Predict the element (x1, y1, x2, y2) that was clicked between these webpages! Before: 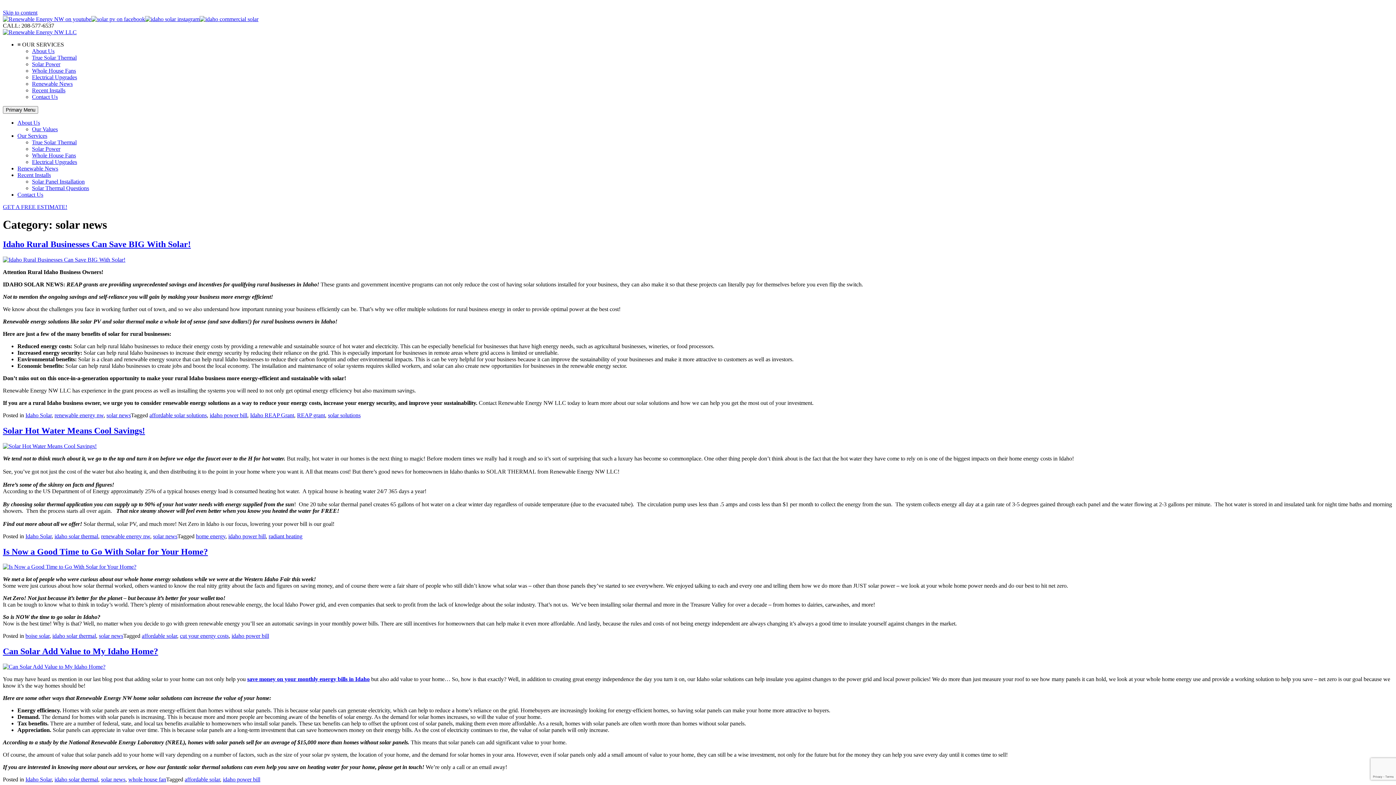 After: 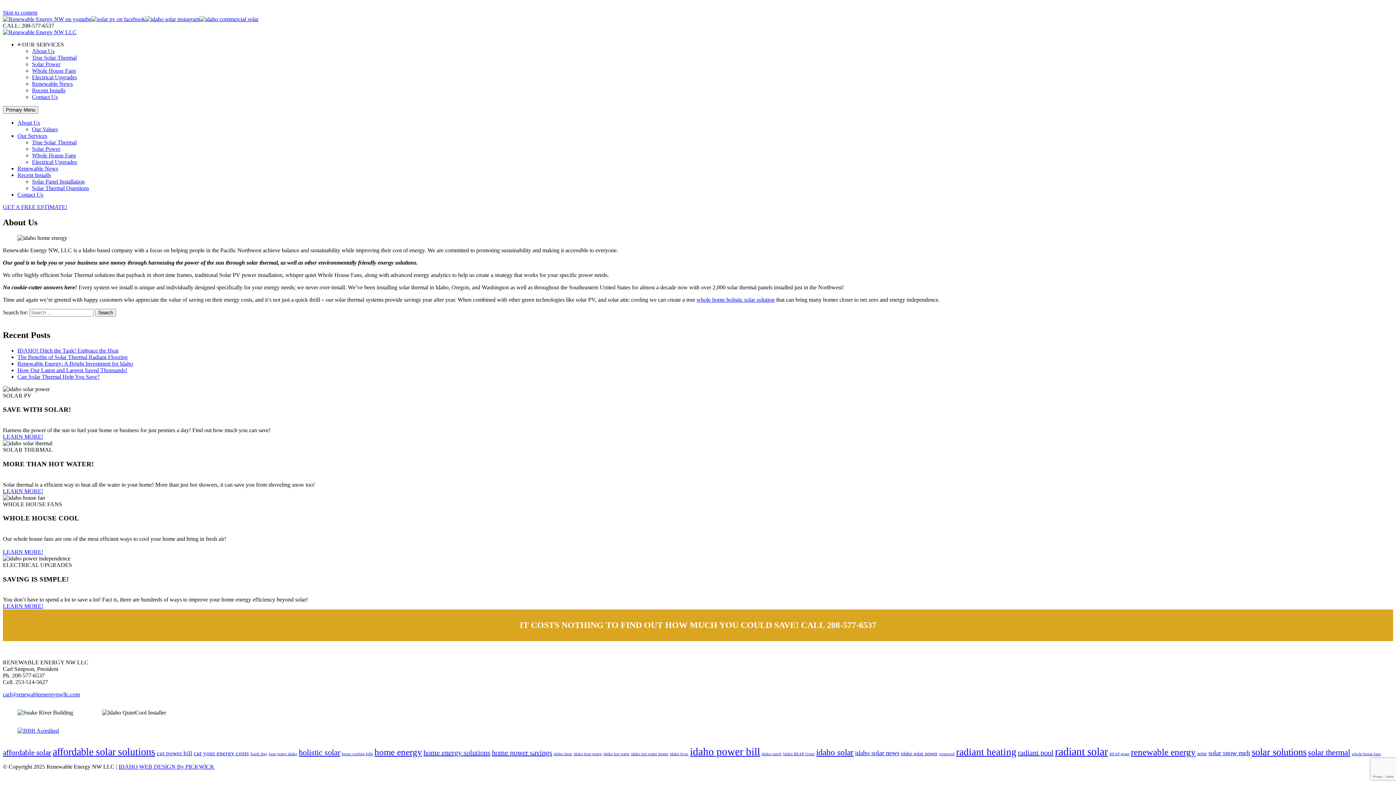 Action: label: About Us bbox: (17, 119, 40, 125)